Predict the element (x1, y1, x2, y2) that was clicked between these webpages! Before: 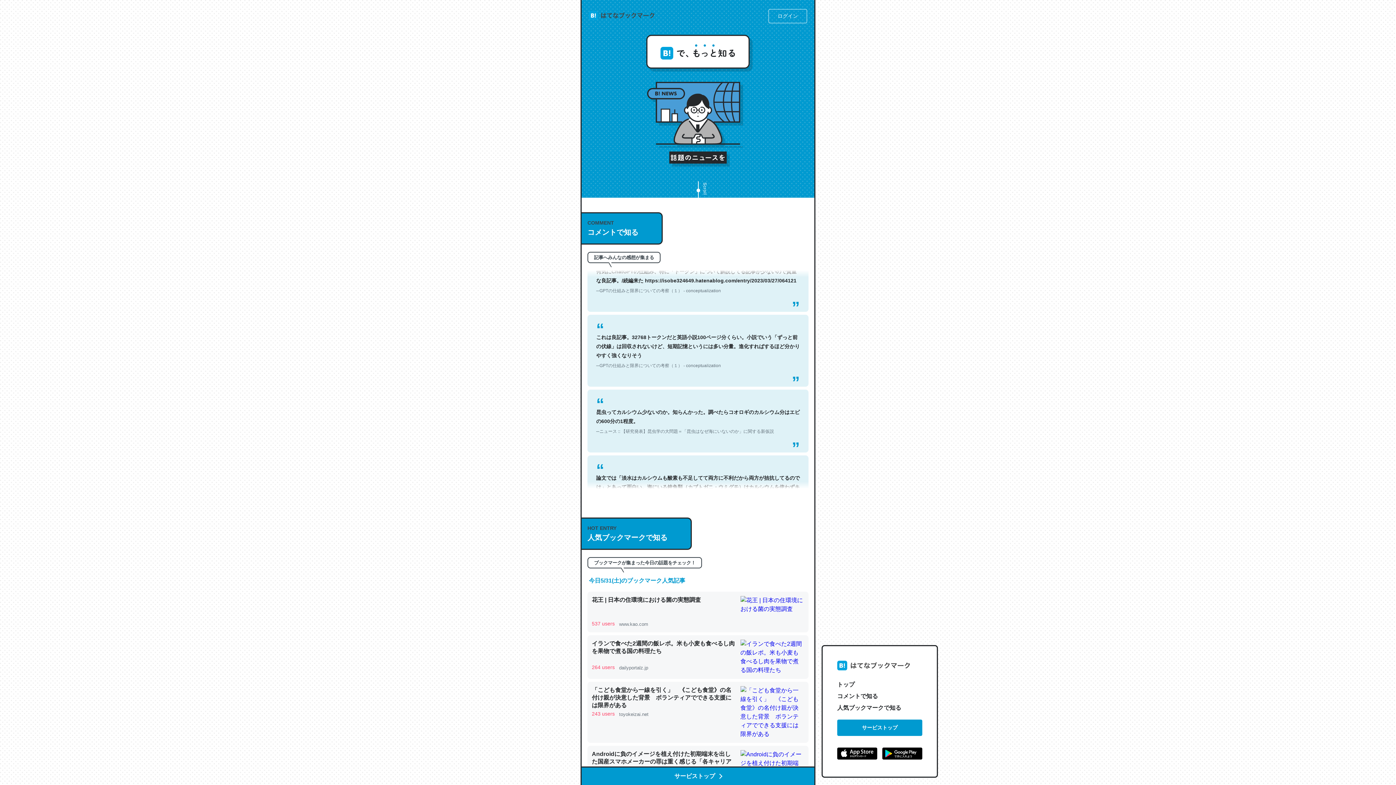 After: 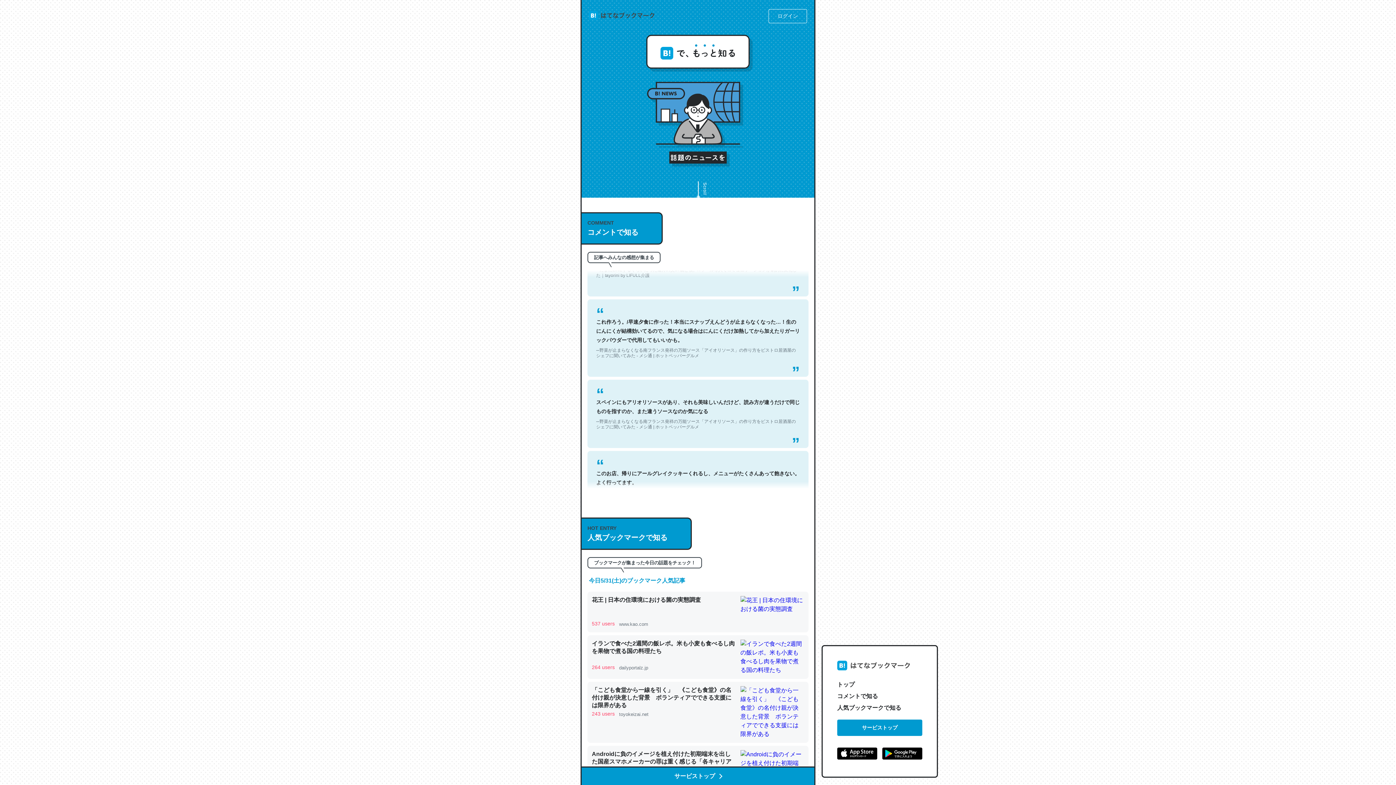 Action: bbox: (837, 748, 877, 762)